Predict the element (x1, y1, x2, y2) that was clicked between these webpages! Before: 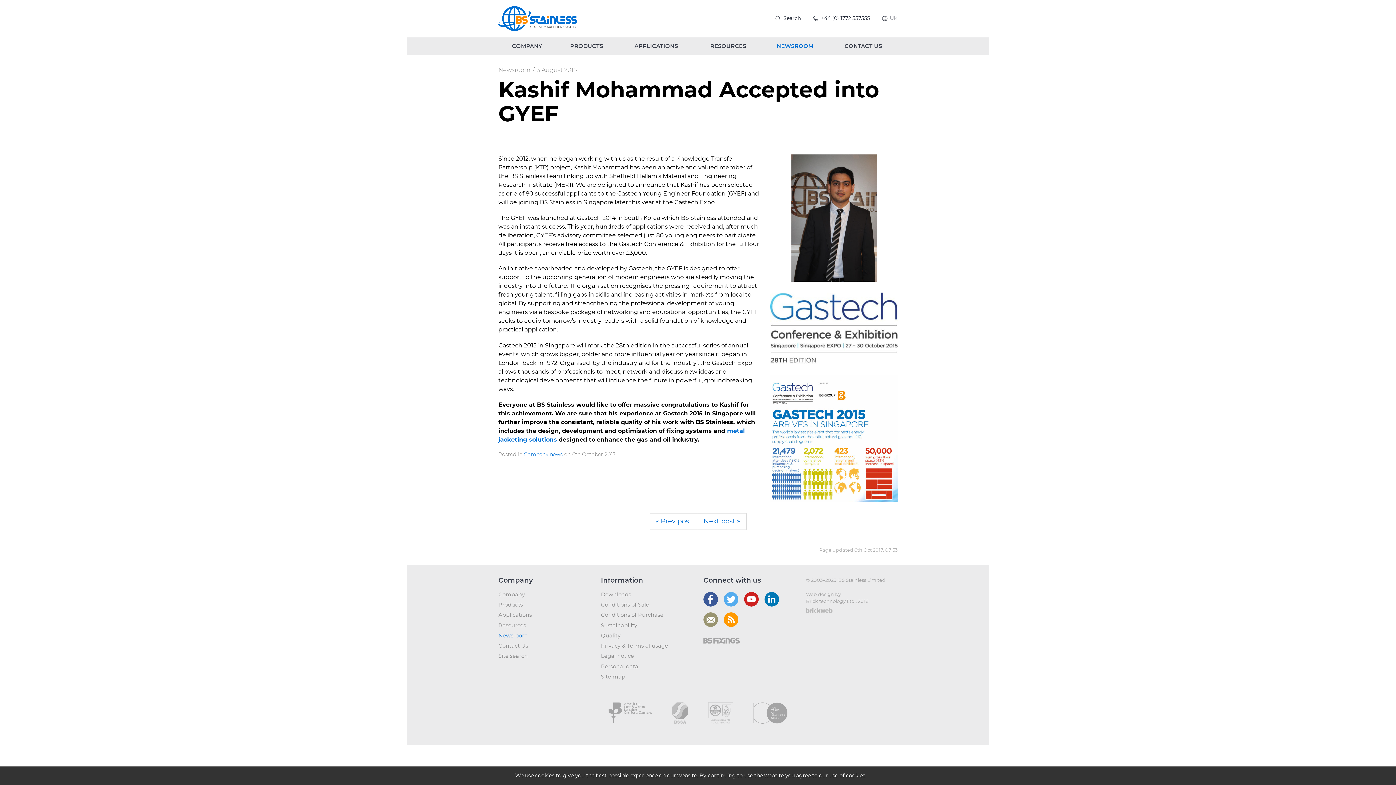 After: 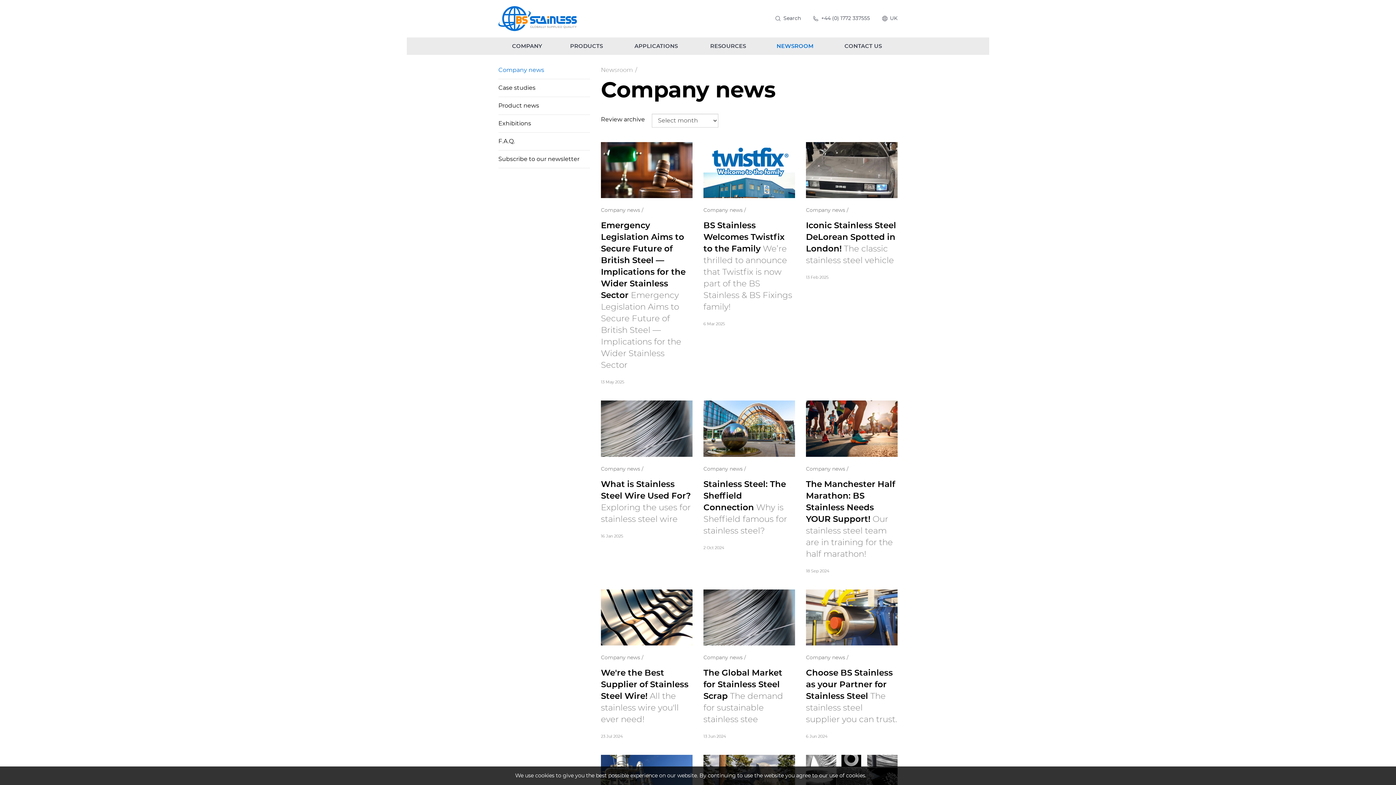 Action: bbox: (524, 452, 562, 457) label: Company news